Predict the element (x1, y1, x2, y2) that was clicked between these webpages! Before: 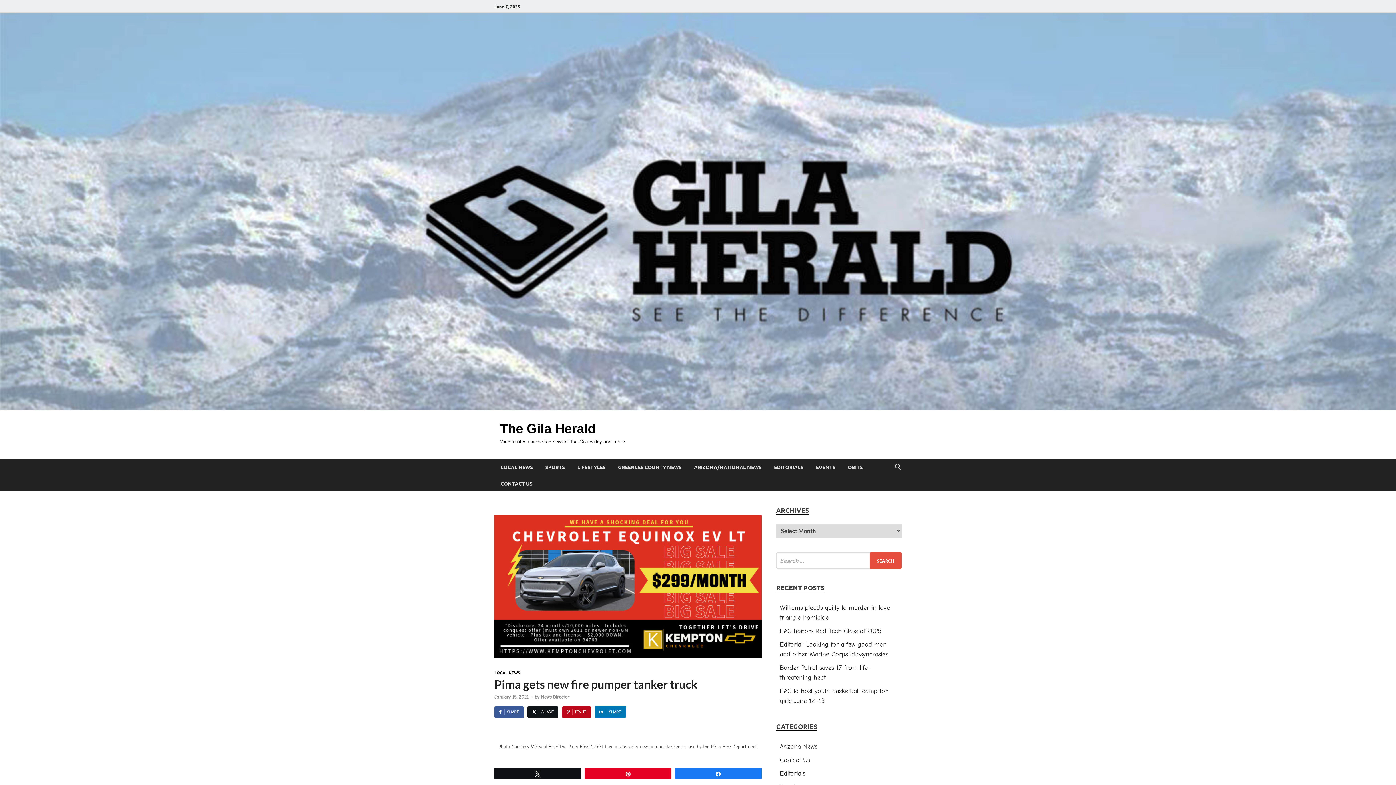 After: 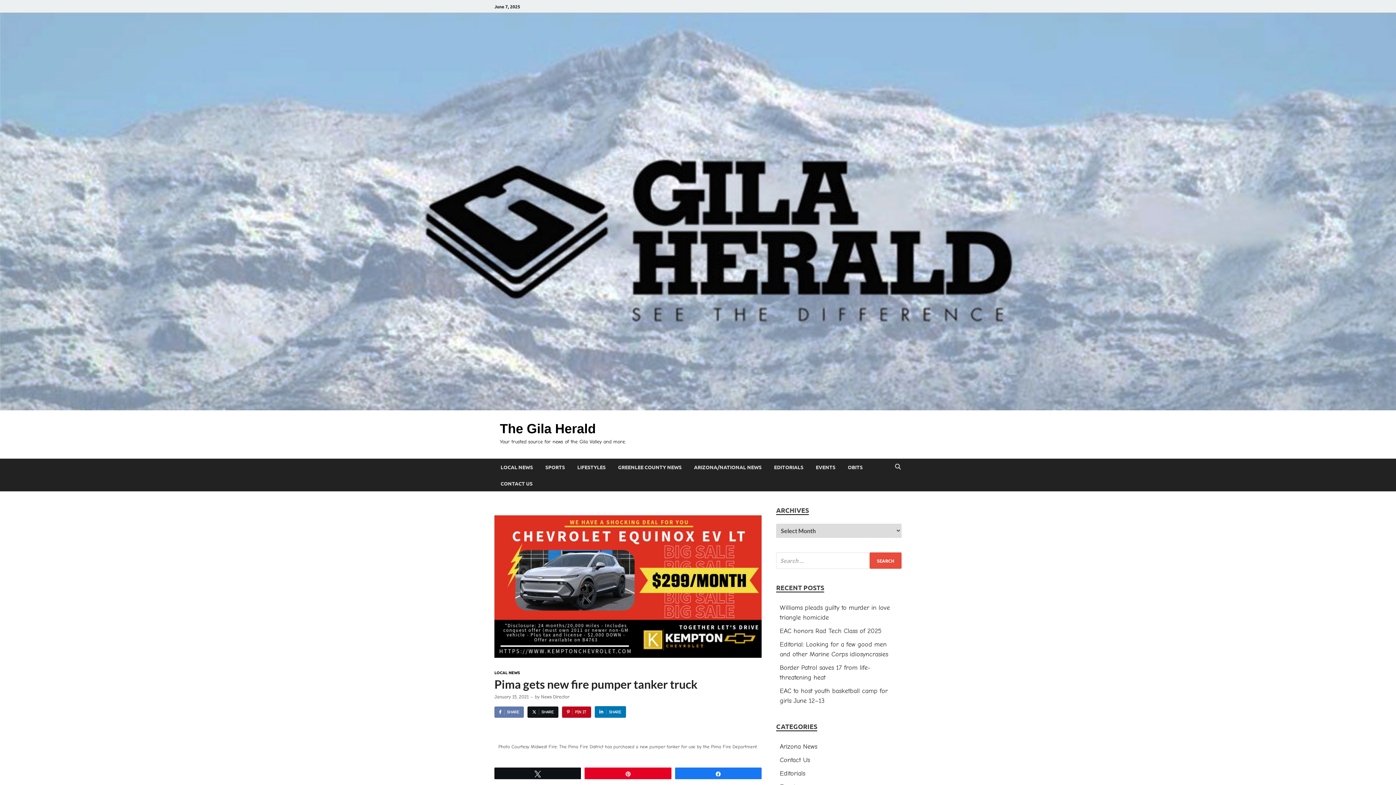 Action: label: SHARE bbox: (494, 706, 524, 718)